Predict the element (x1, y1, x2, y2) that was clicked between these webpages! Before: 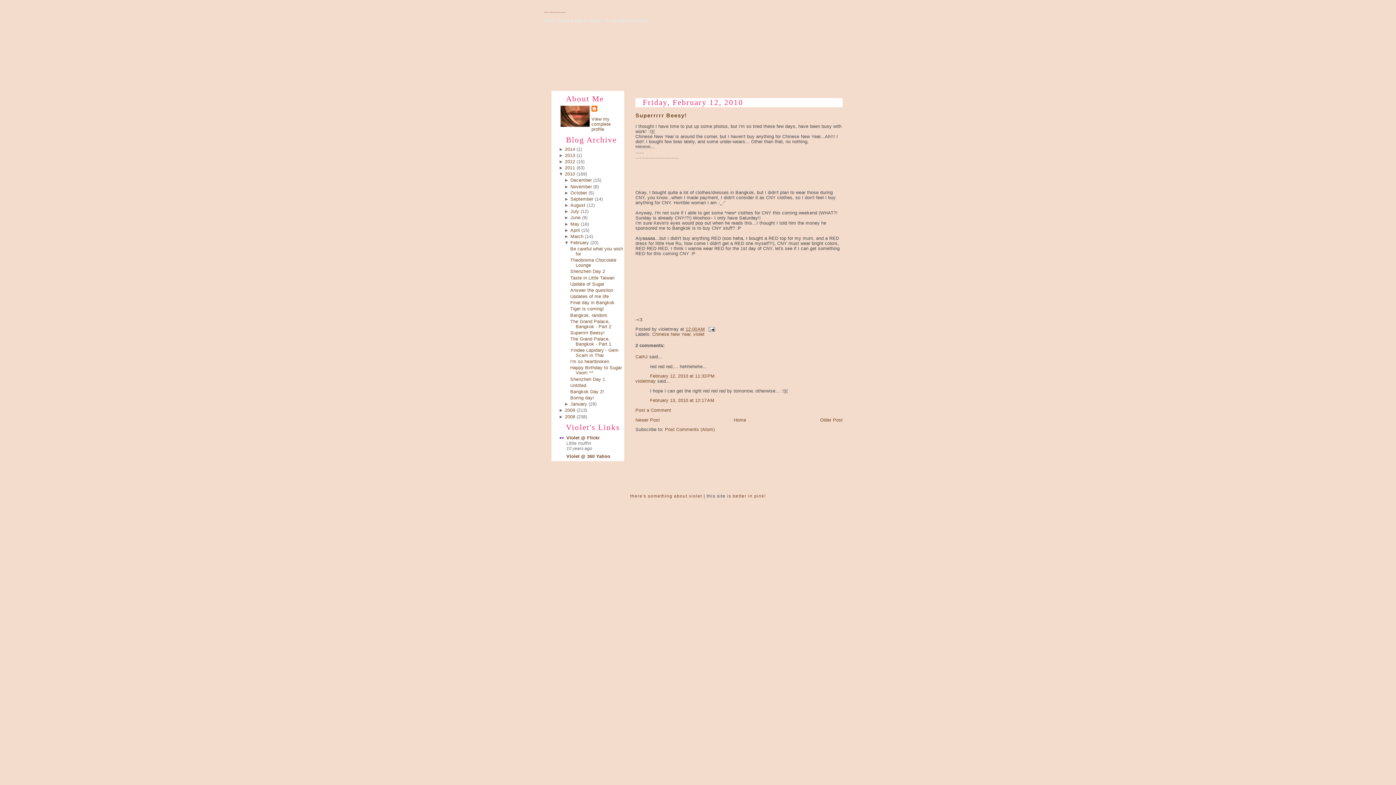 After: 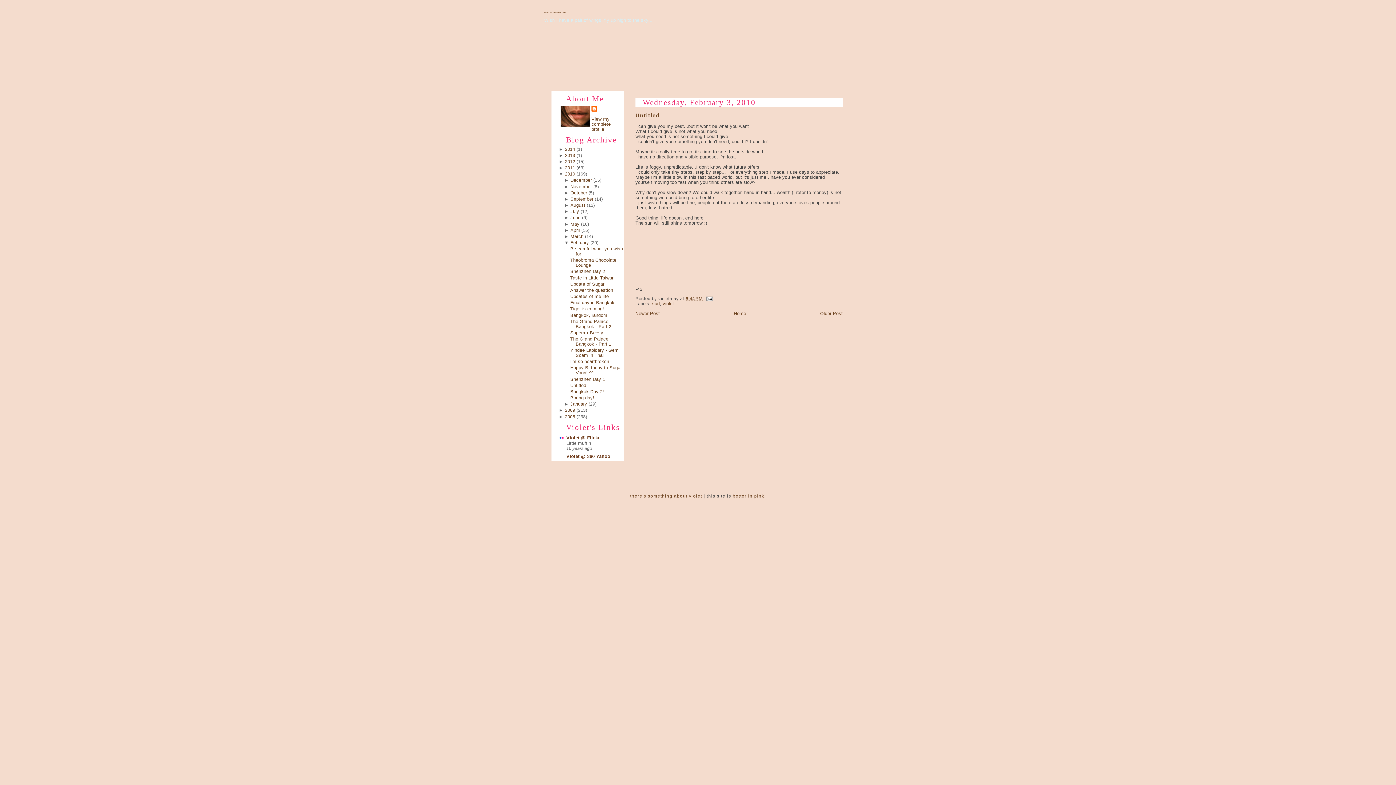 Action: label: Untitled bbox: (570, 383, 586, 388)